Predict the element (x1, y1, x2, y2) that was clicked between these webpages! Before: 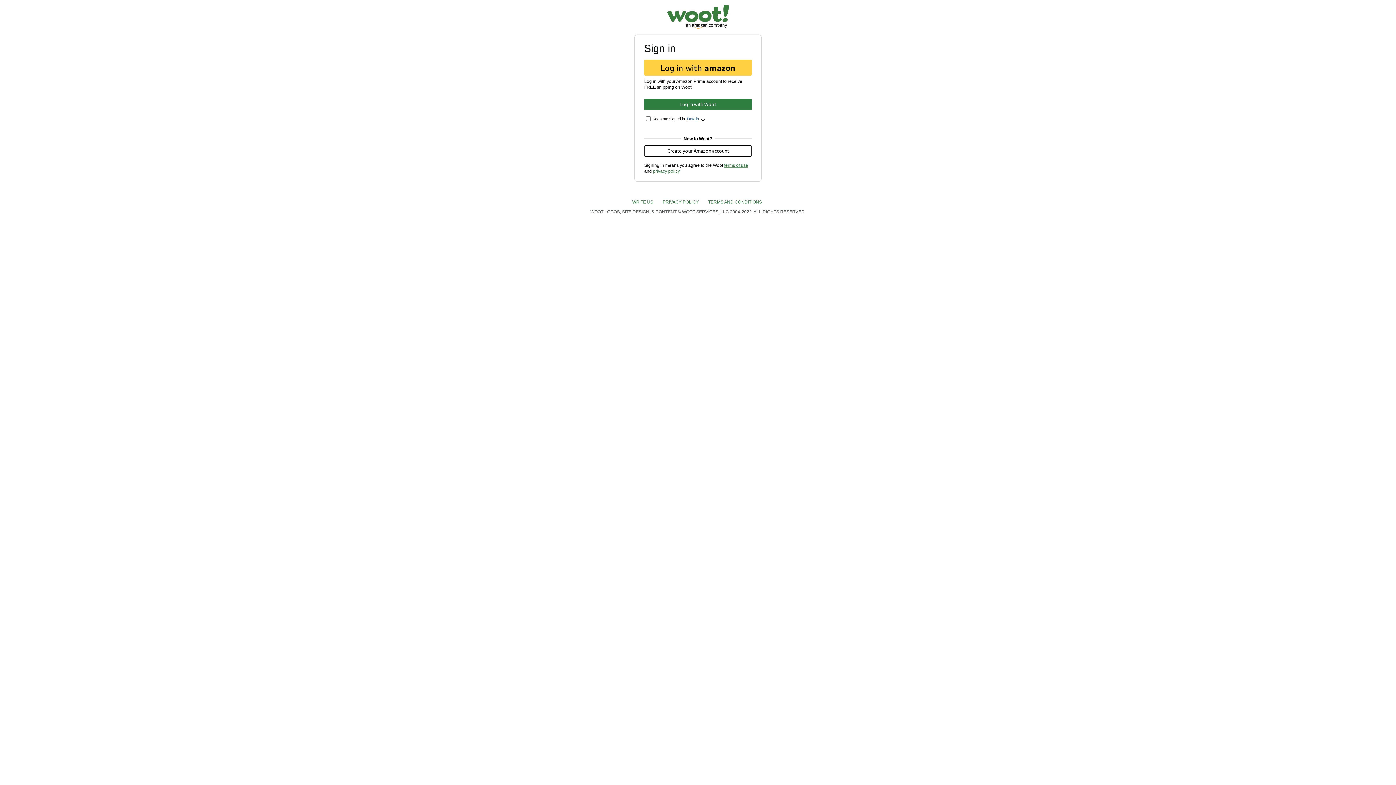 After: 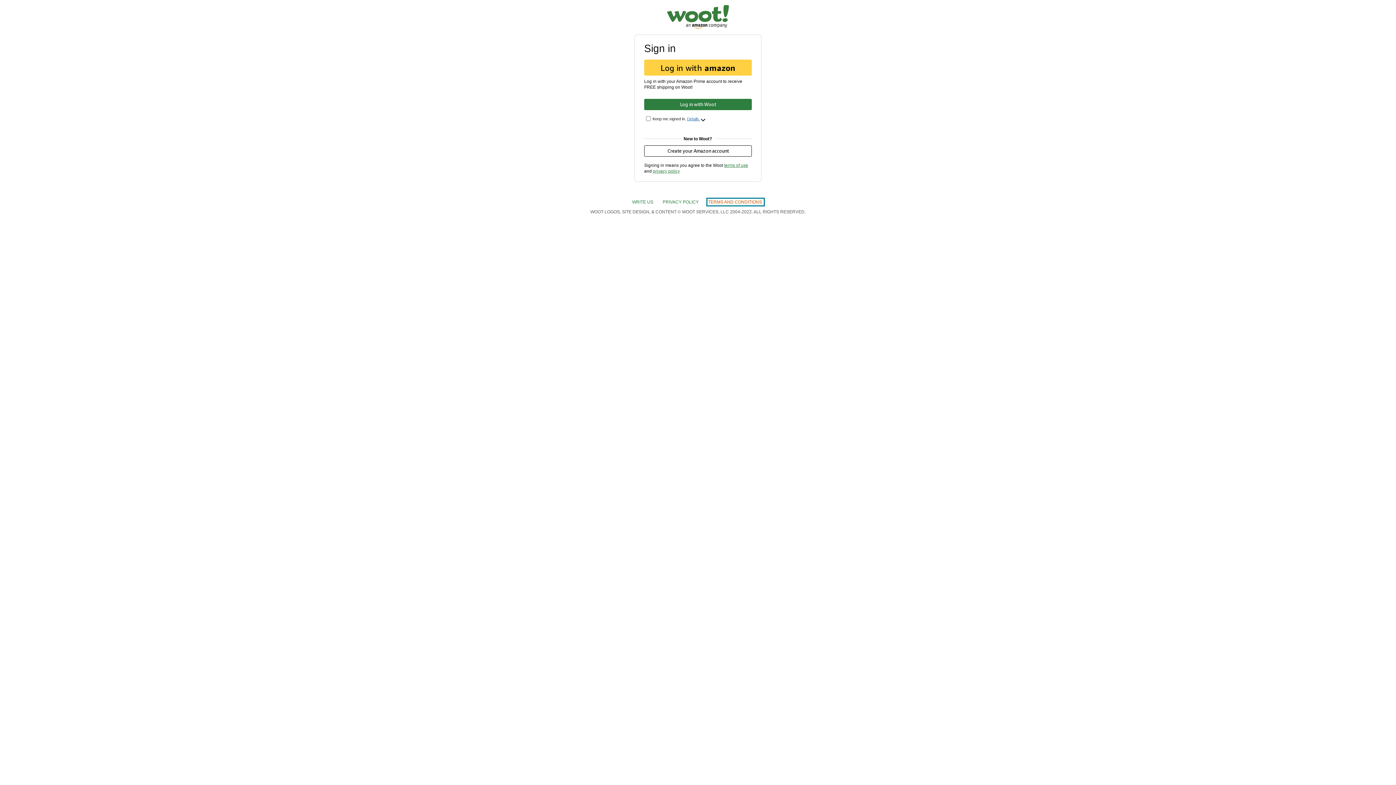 Action: bbox: (708, 199, 763, 204) label: TERMS AND CONDITIONS 